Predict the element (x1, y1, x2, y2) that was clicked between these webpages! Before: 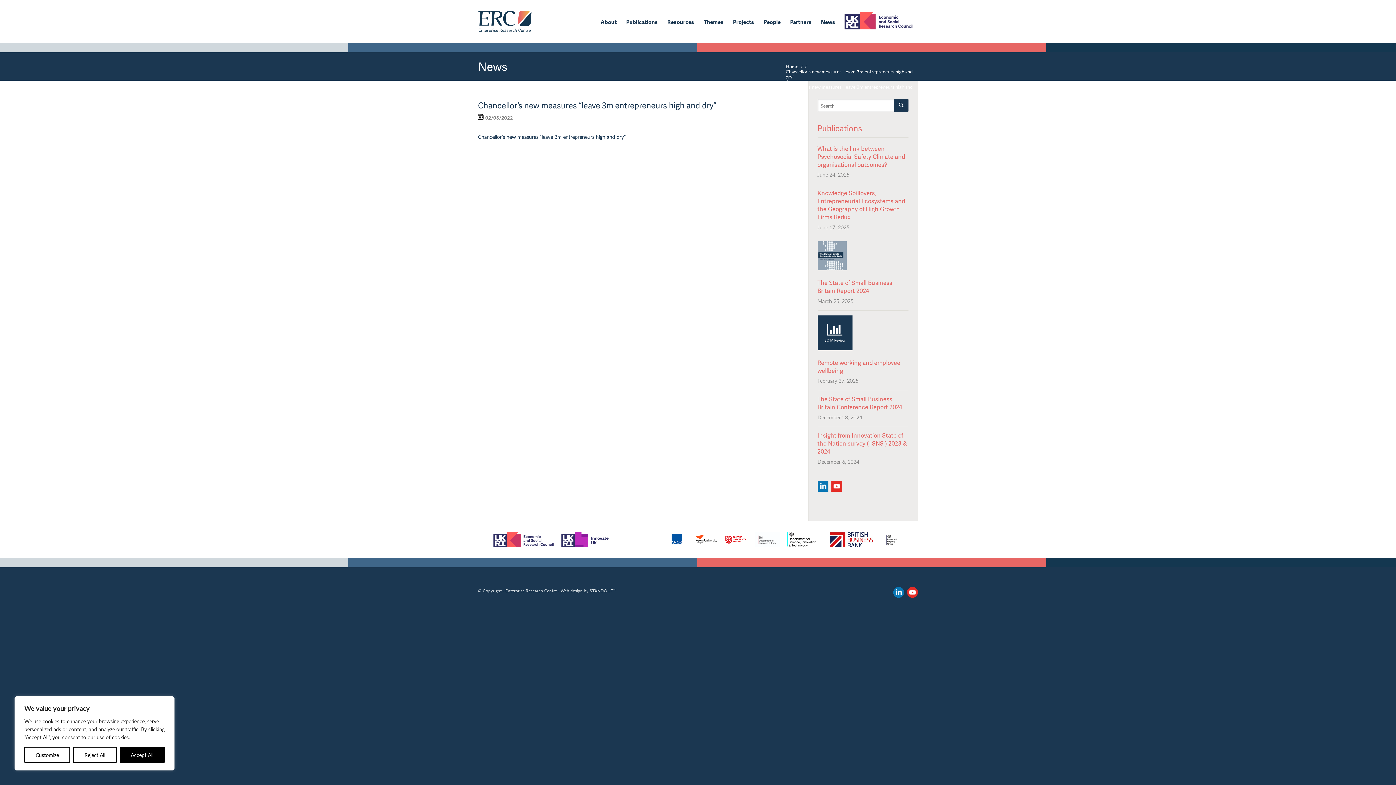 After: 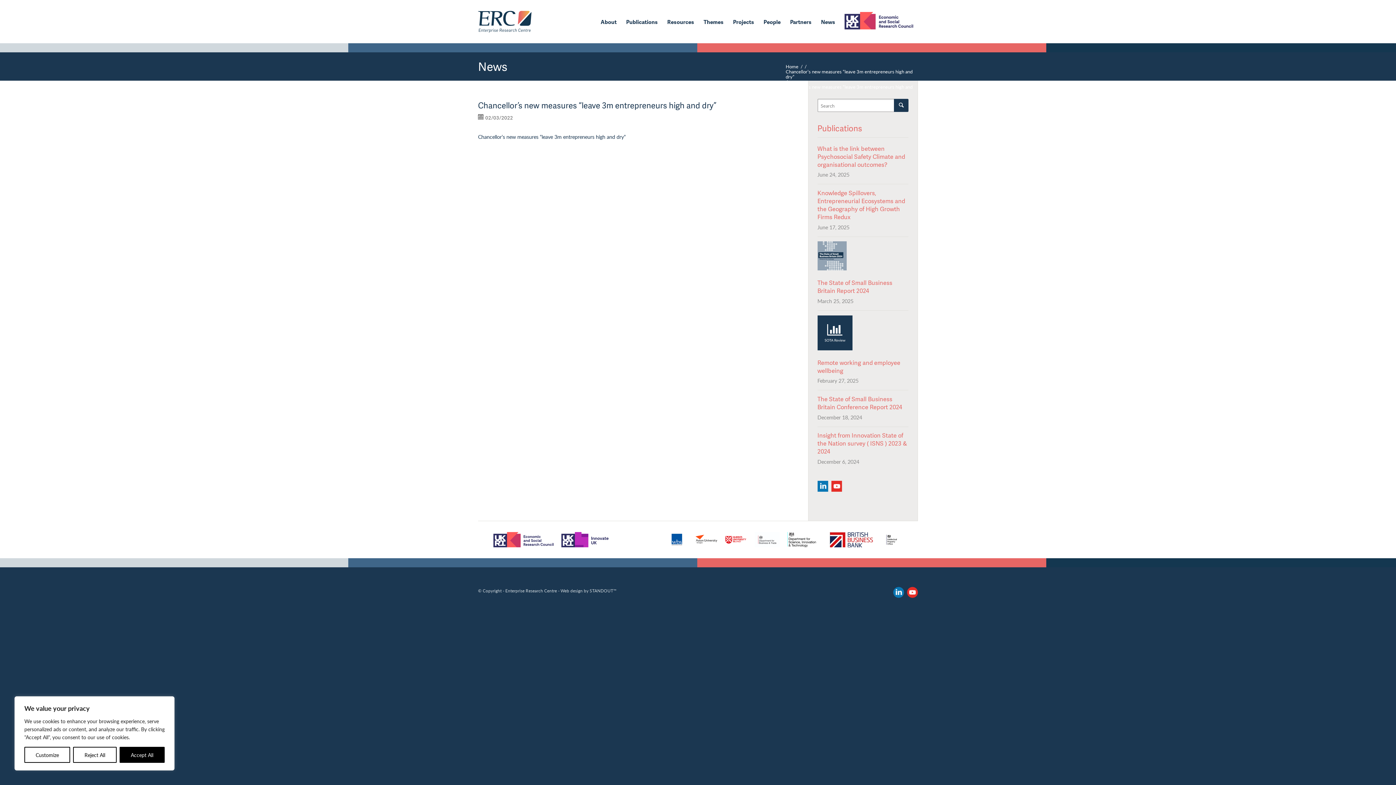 Action: label: Chancellor’s new measures “leave 3m entrepreneurs high and dry” bbox: (478, 132, 625, 140)